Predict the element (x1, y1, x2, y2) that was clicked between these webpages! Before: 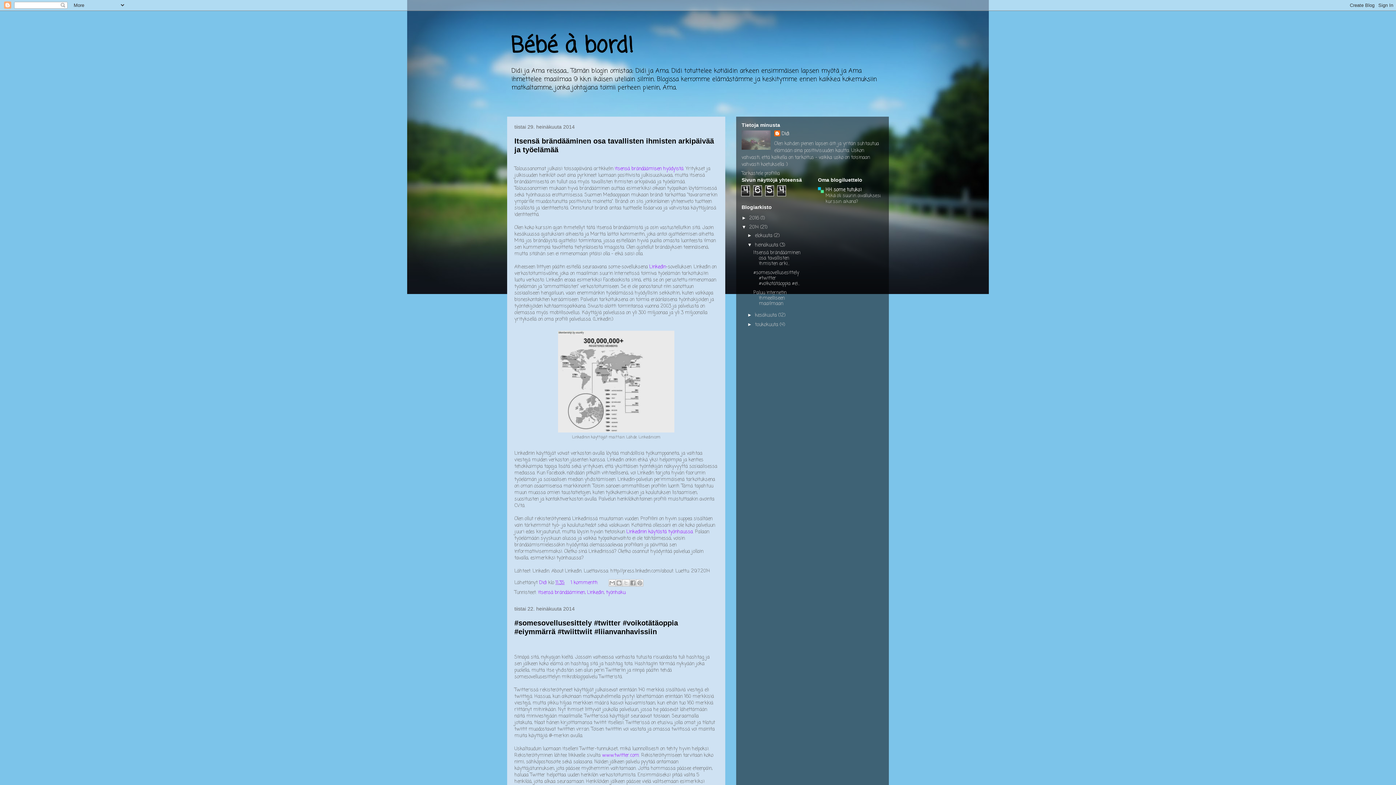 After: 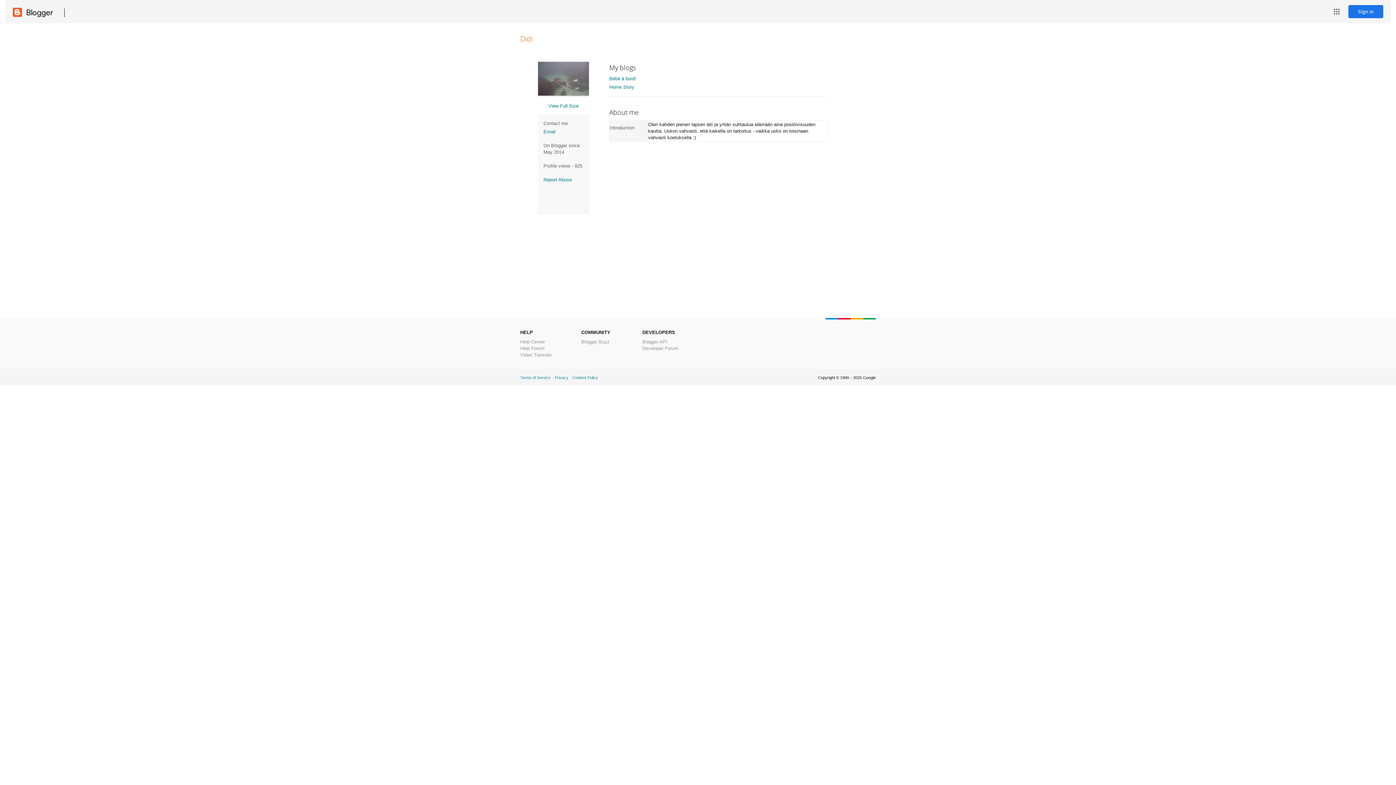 Action: bbox: (774, 130, 789, 137) label: Didi